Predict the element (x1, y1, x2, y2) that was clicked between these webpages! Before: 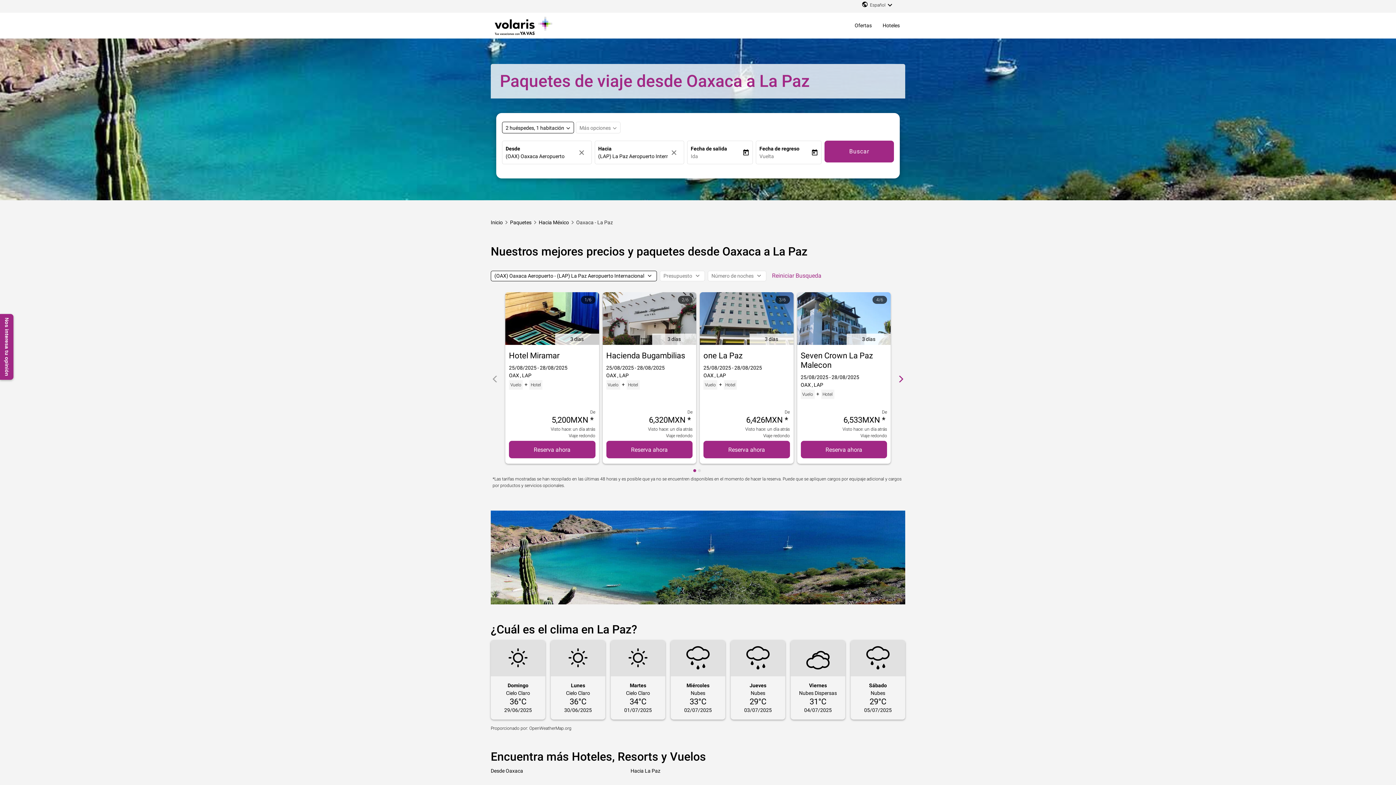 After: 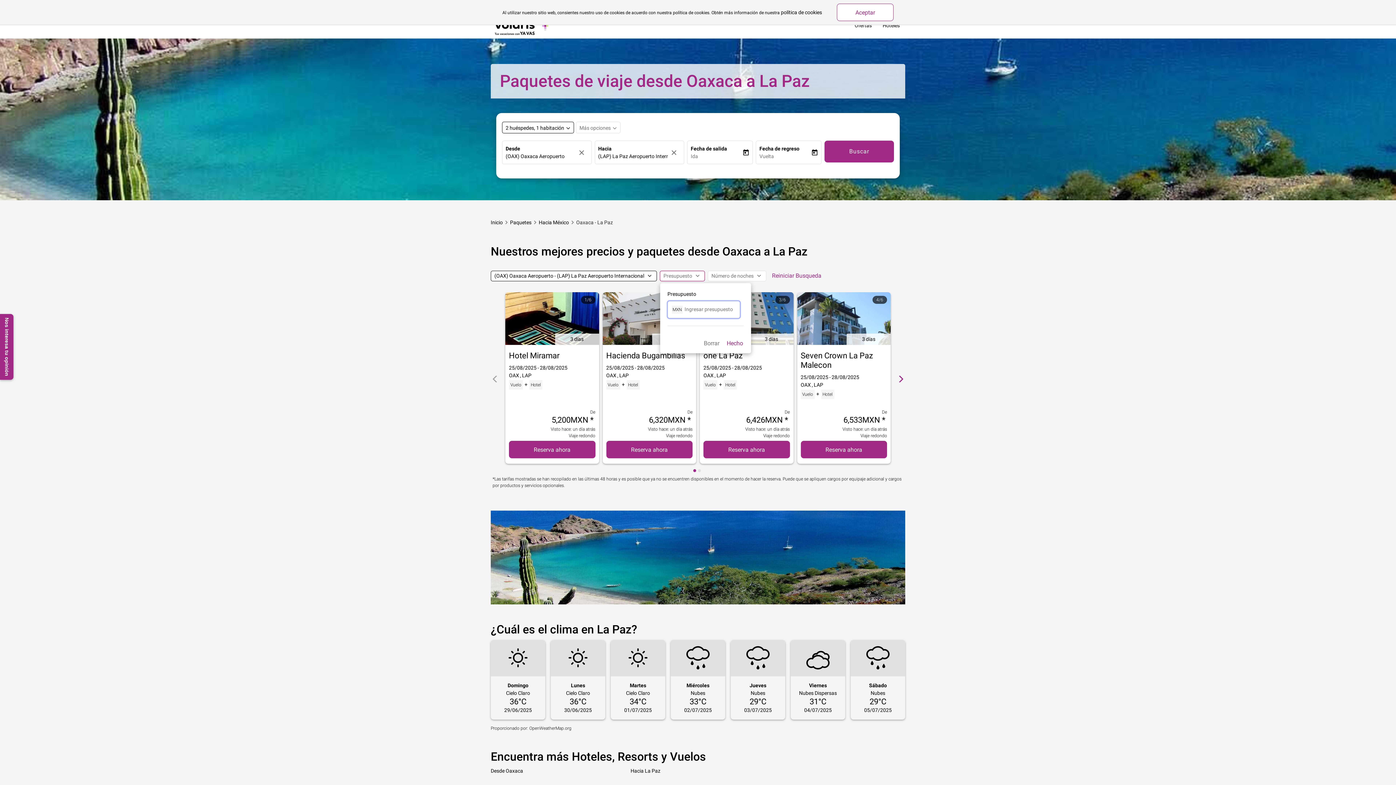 Action: label: Presupuesto  bbox: (660, 270, 705, 281)